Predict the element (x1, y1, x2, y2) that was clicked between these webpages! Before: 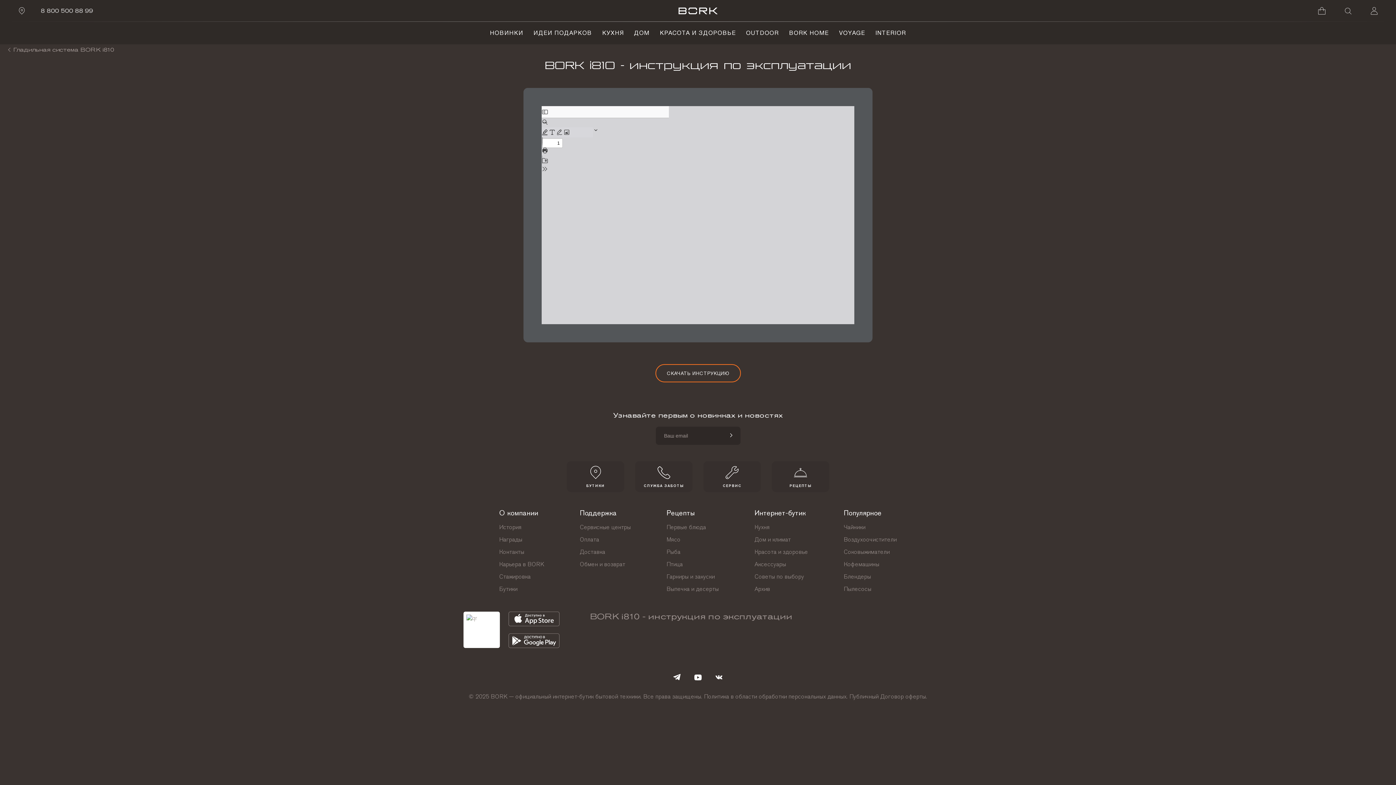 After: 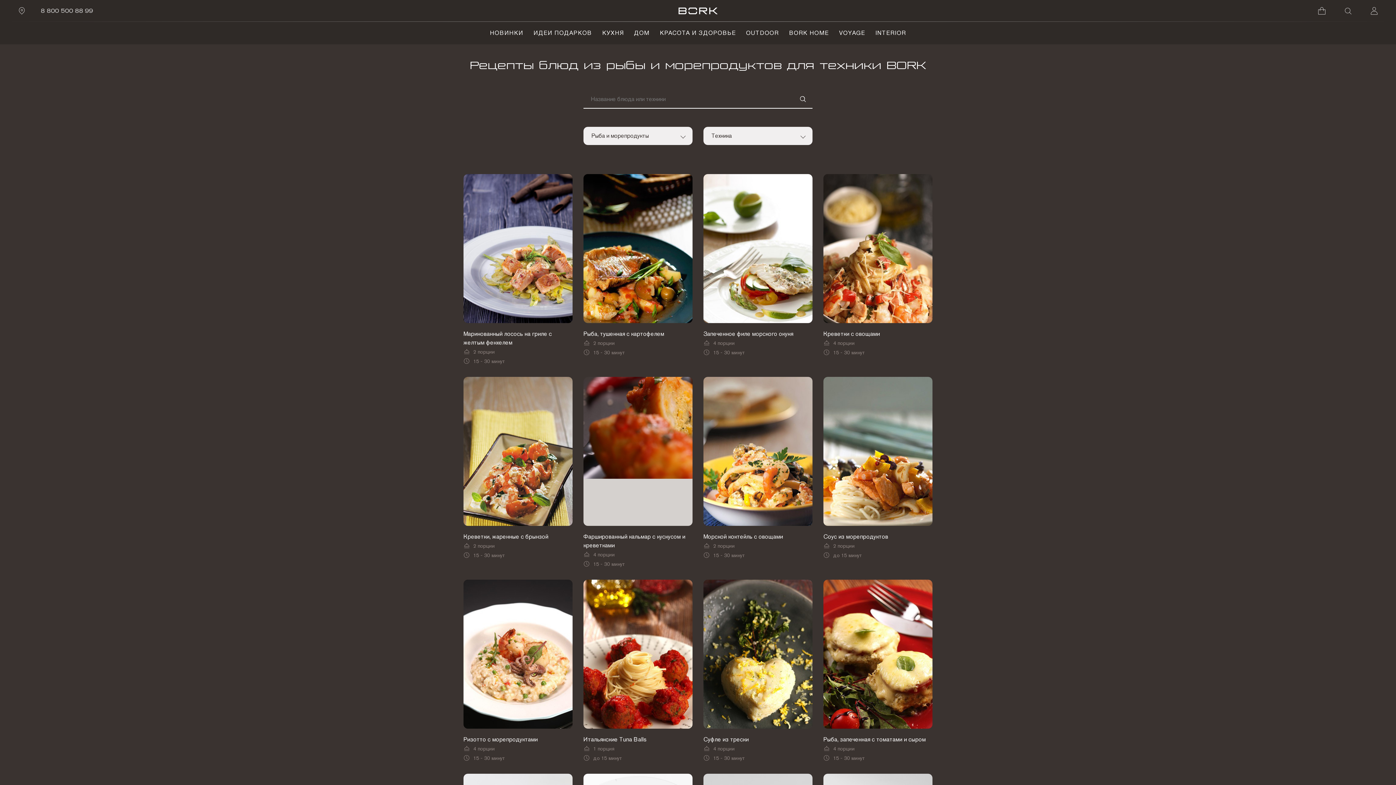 Action: label: Рыба bbox: (666, 546, 680, 558)